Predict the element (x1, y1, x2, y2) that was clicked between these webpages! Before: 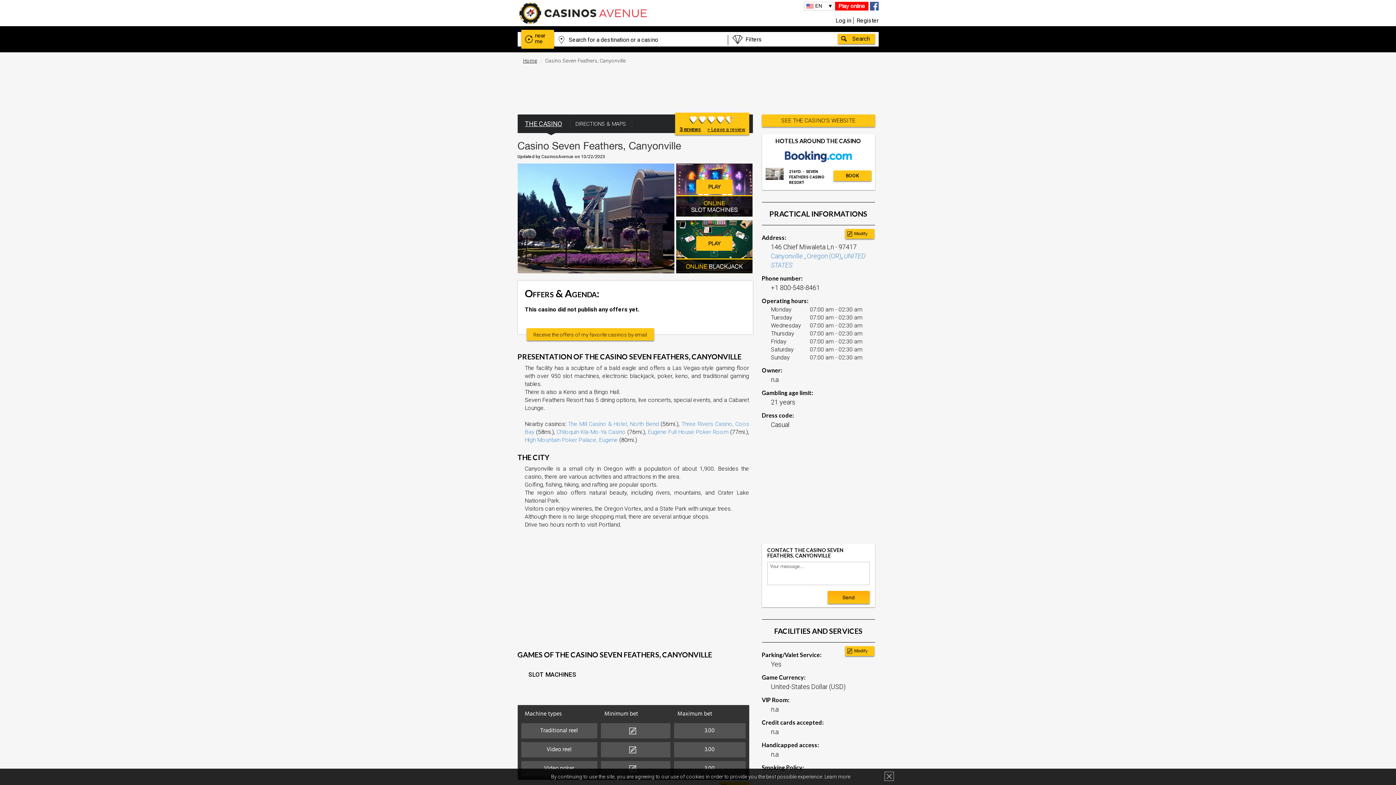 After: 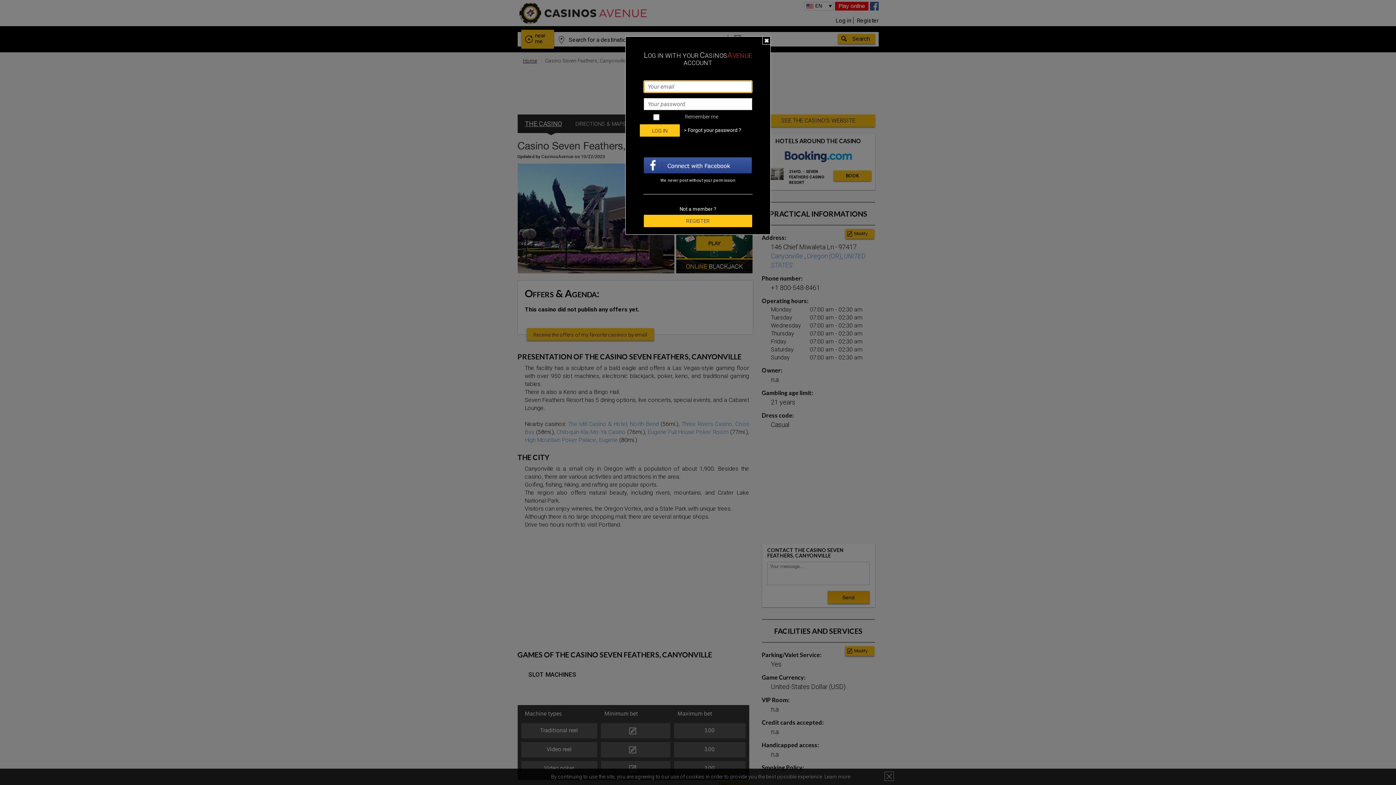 Action: bbox: (526, 328, 654, 340) label: Receive the offers of my favorite casinos by email